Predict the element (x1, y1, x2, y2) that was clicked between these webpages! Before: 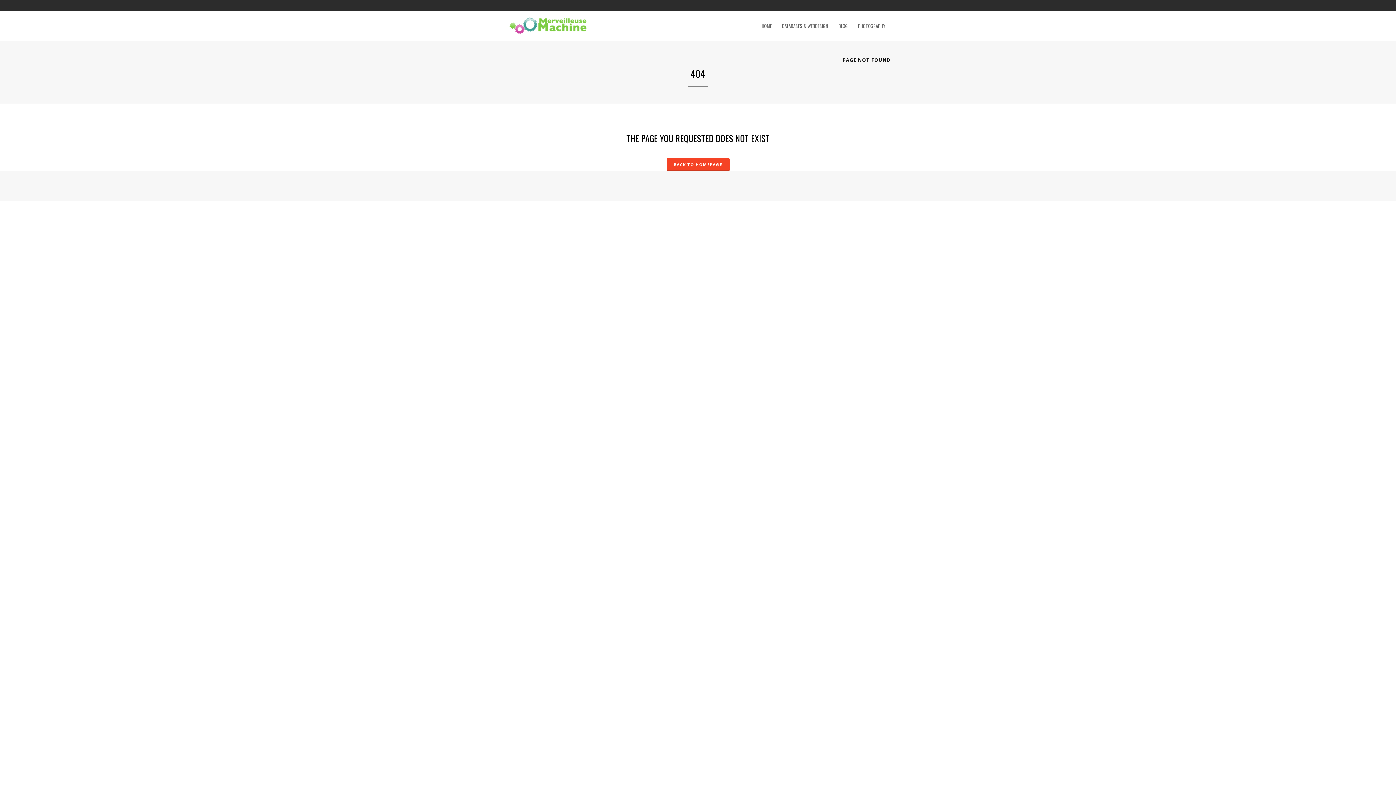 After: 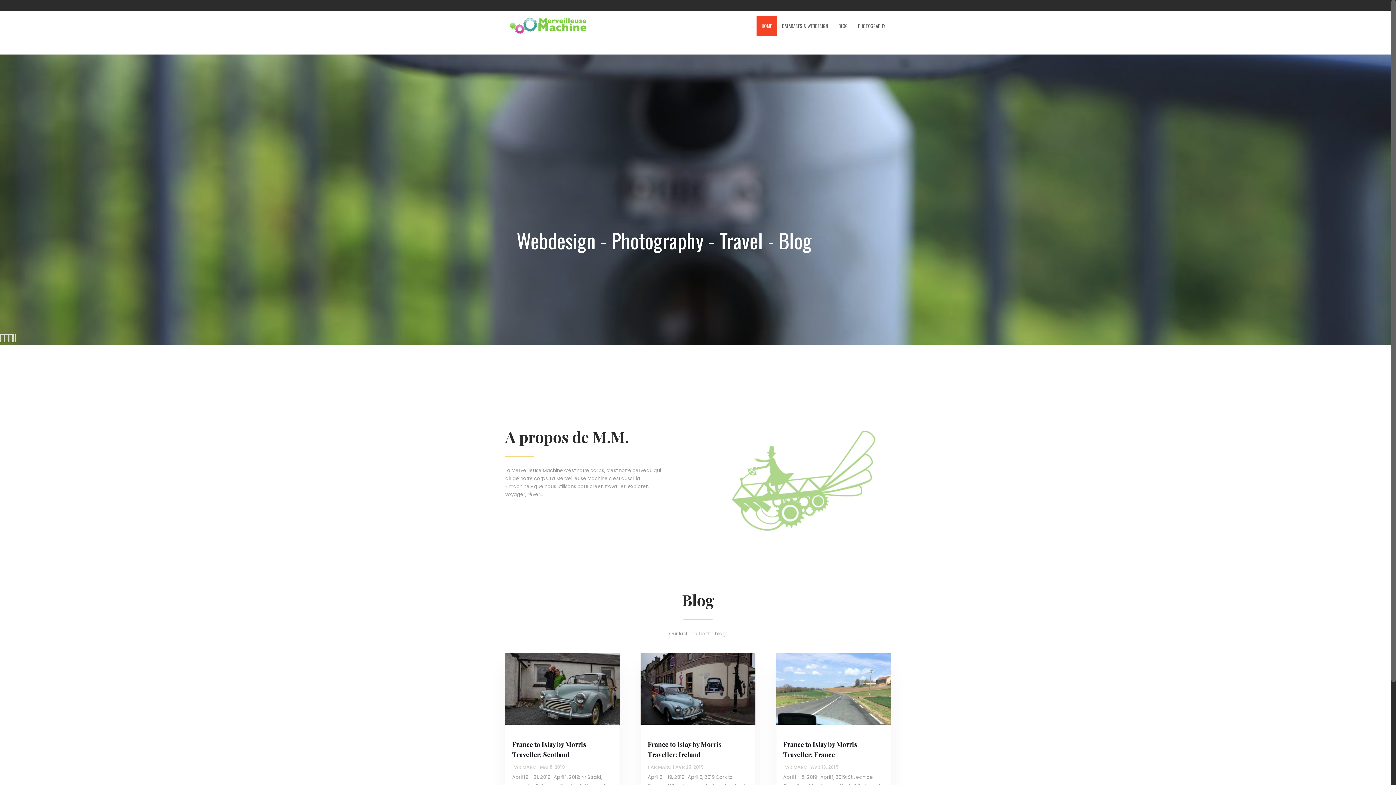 Action: bbox: (505, 25, 590, 52)